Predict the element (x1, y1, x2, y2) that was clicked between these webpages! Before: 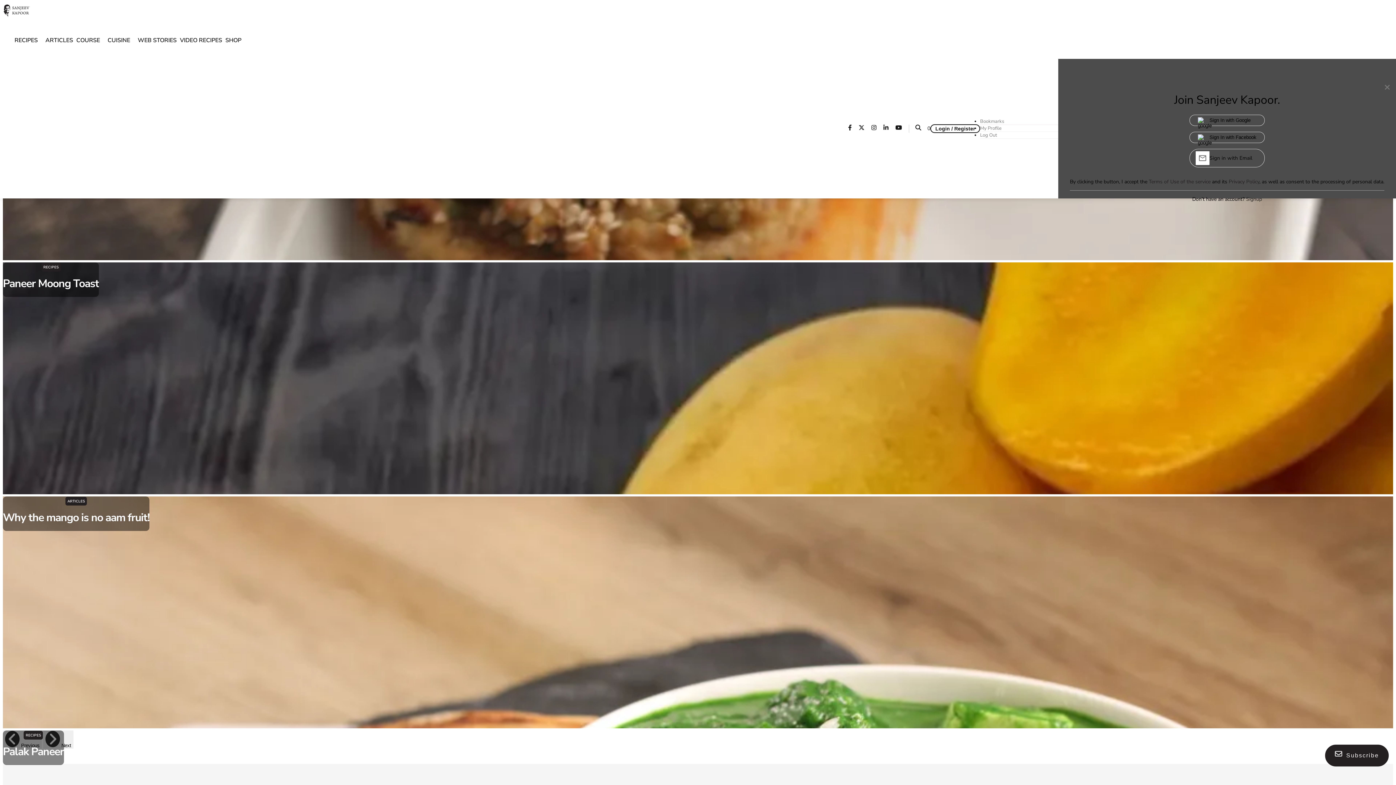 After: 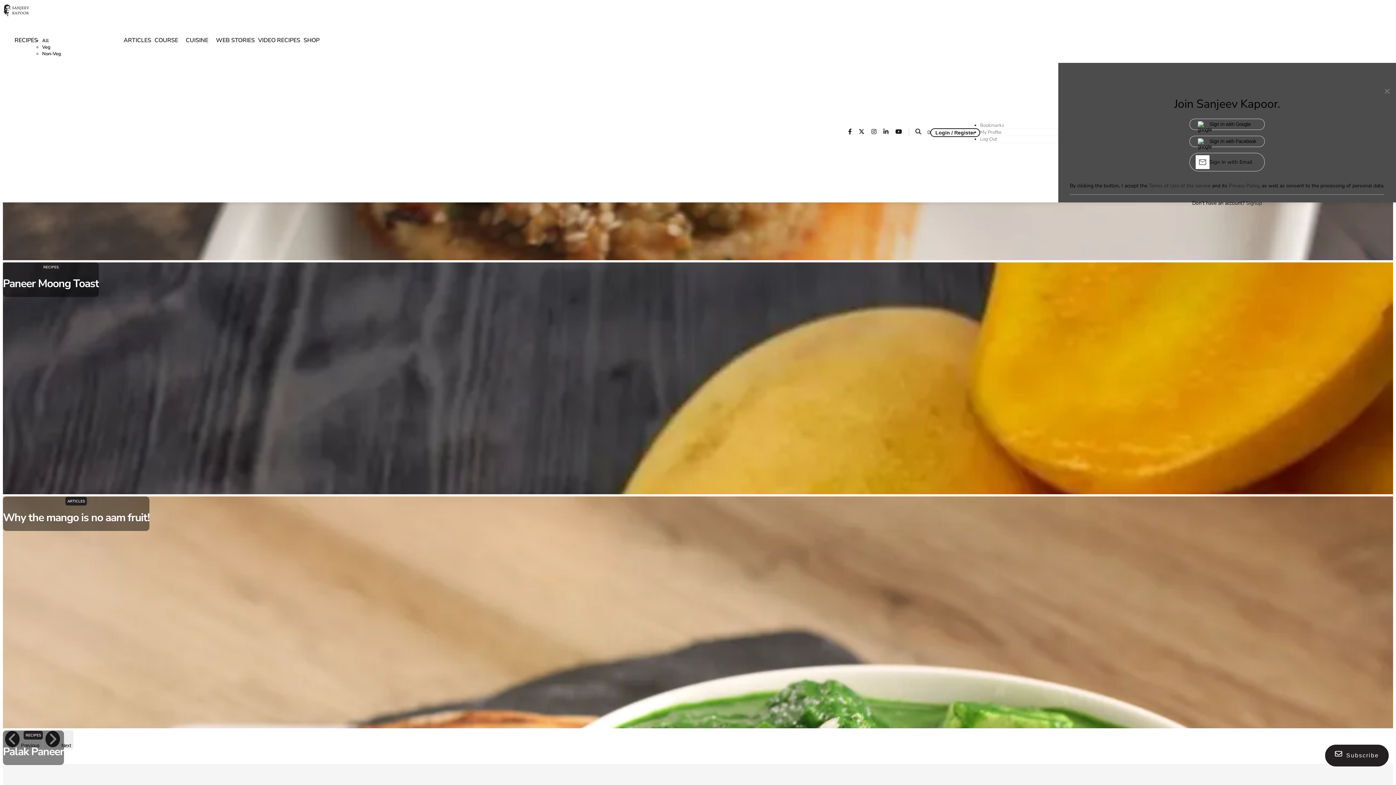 Action: bbox: (37, 41, 42, 42)